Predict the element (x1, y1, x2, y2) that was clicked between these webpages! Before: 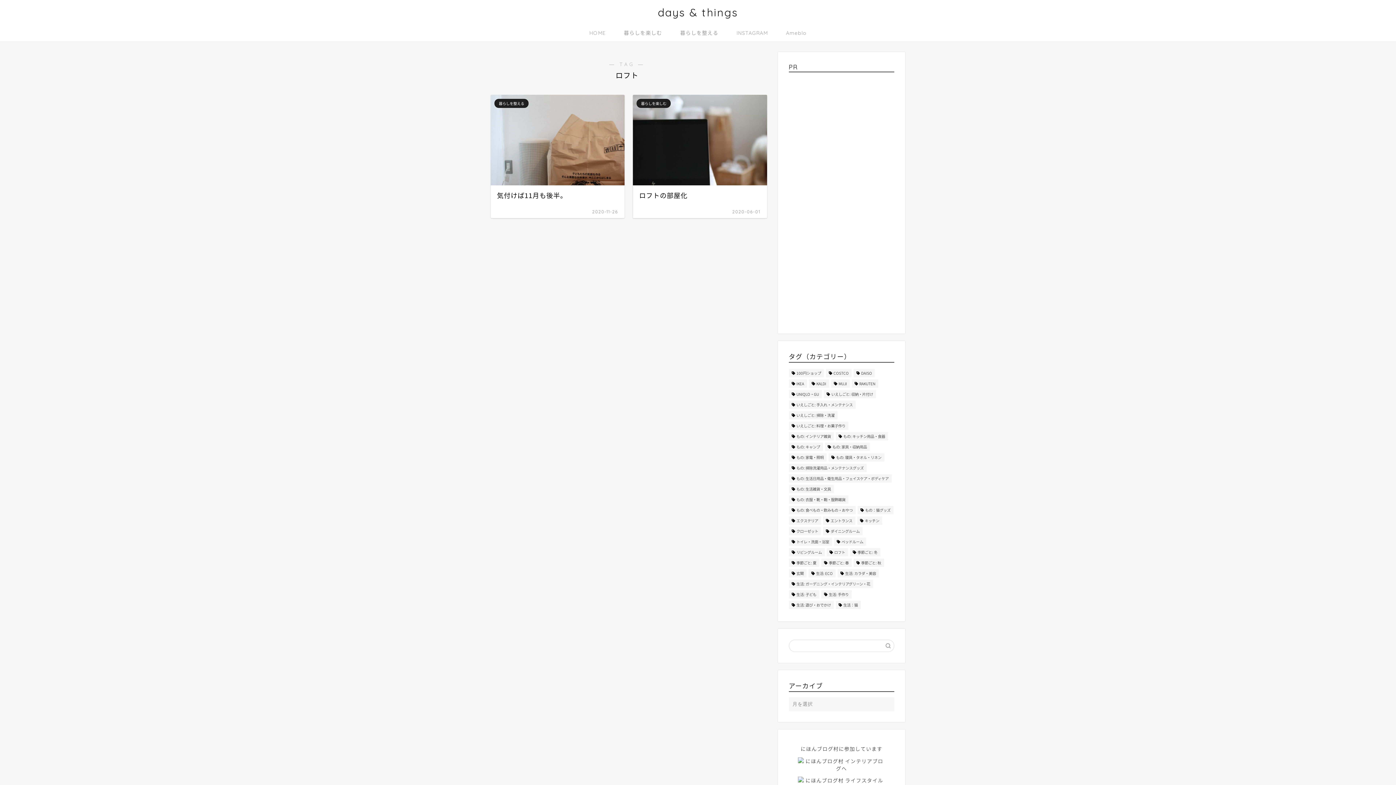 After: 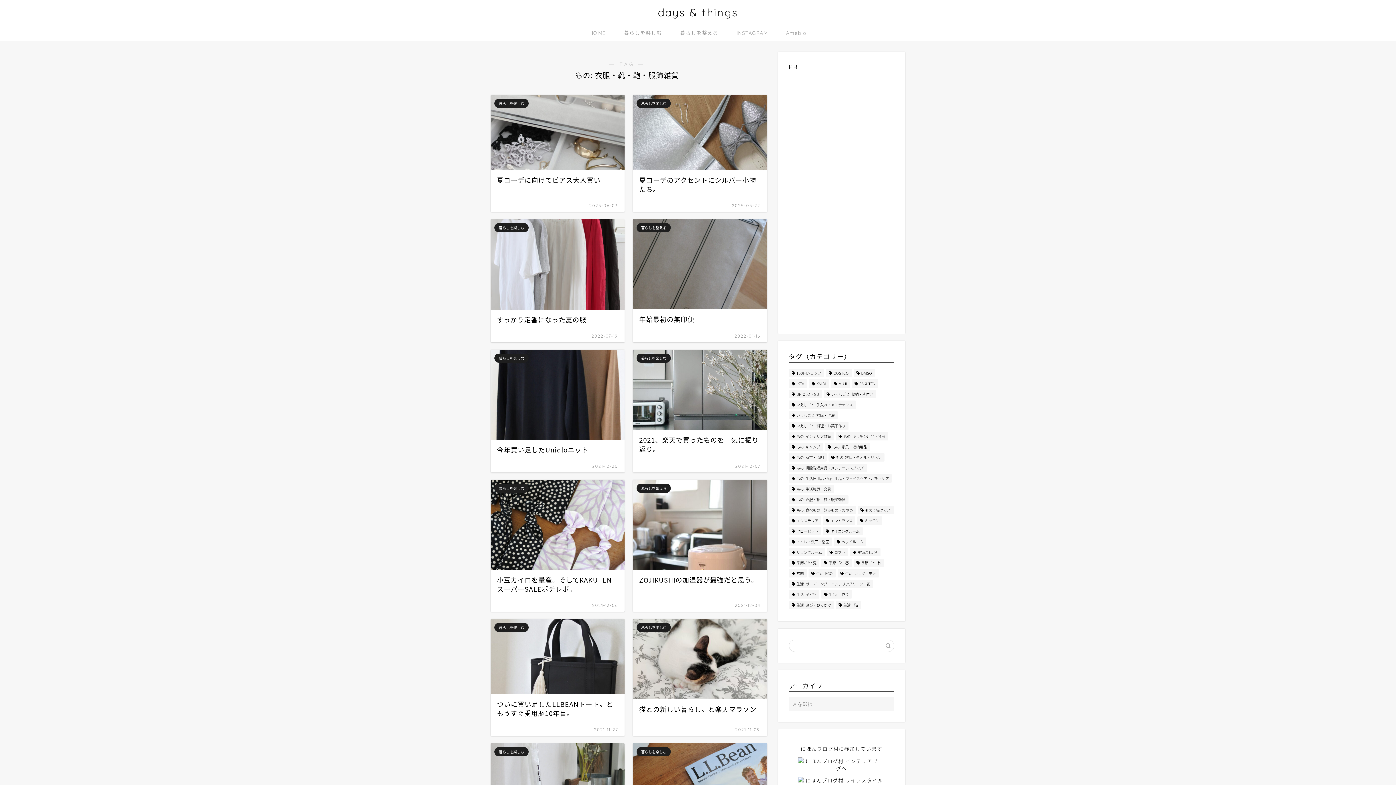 Action: bbox: (789, 495, 848, 503) label: もの: 衣服・靴・鞄・服飾雑貨 (75個の項目)